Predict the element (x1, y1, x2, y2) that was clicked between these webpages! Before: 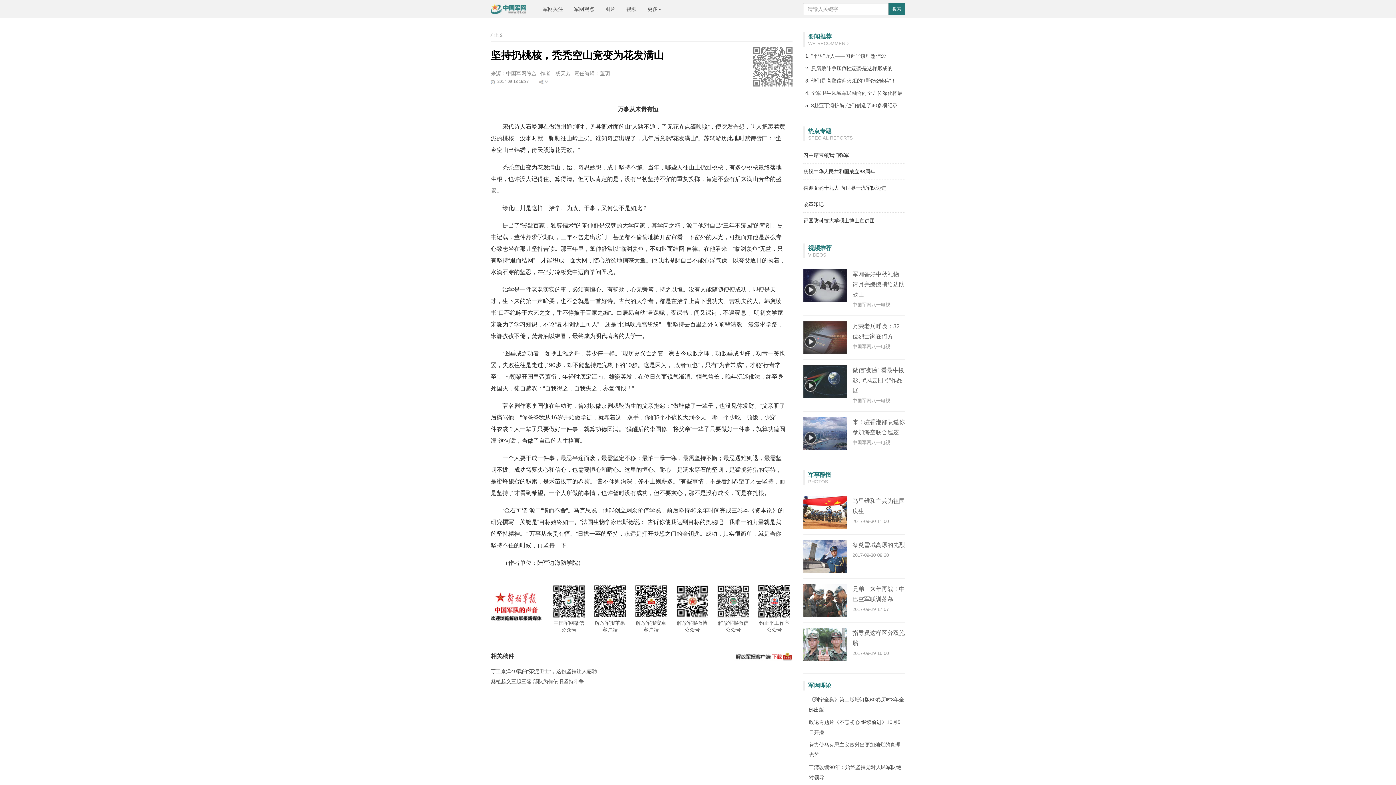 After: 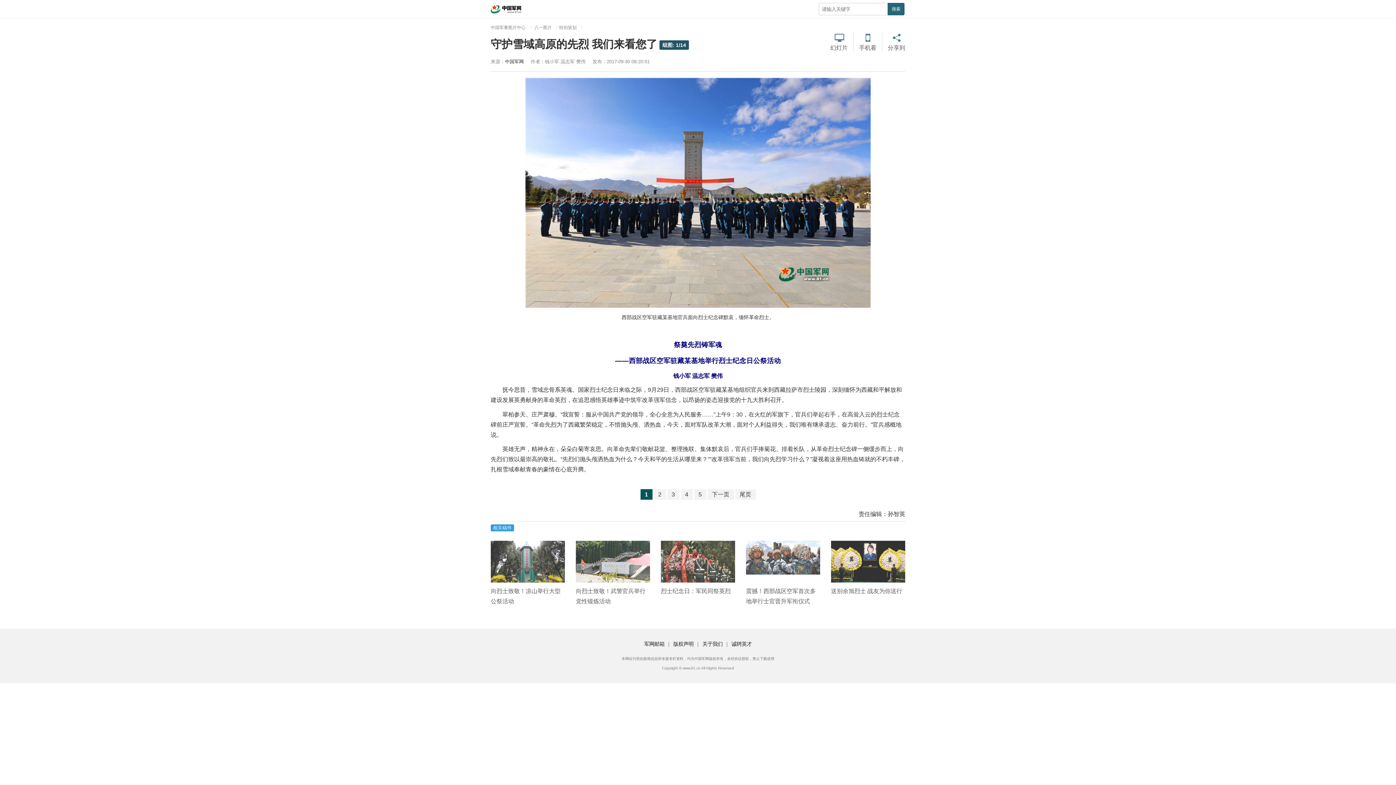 Action: label: 祭奠雪域高原的先烈

2017-09-30 08:20 bbox: (803, 542, 905, 560)